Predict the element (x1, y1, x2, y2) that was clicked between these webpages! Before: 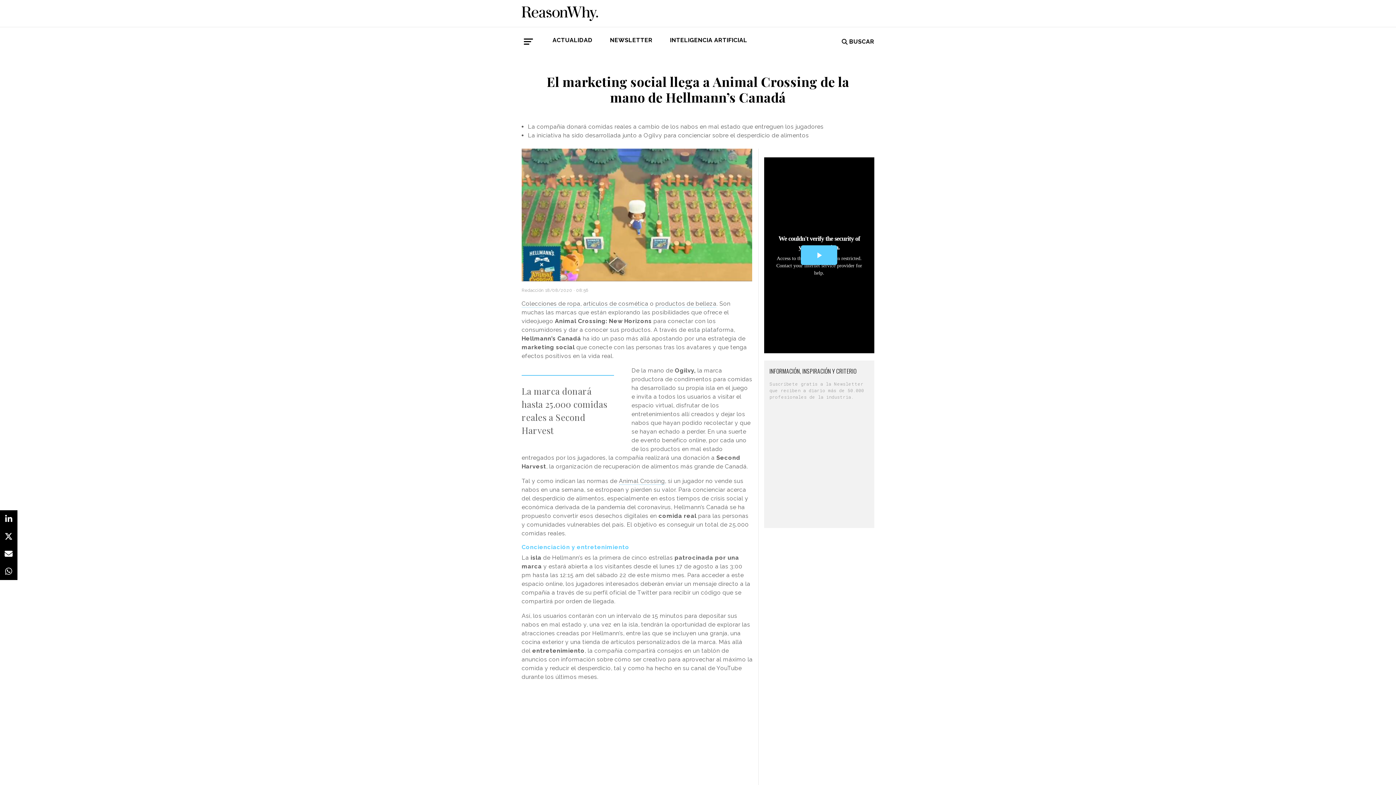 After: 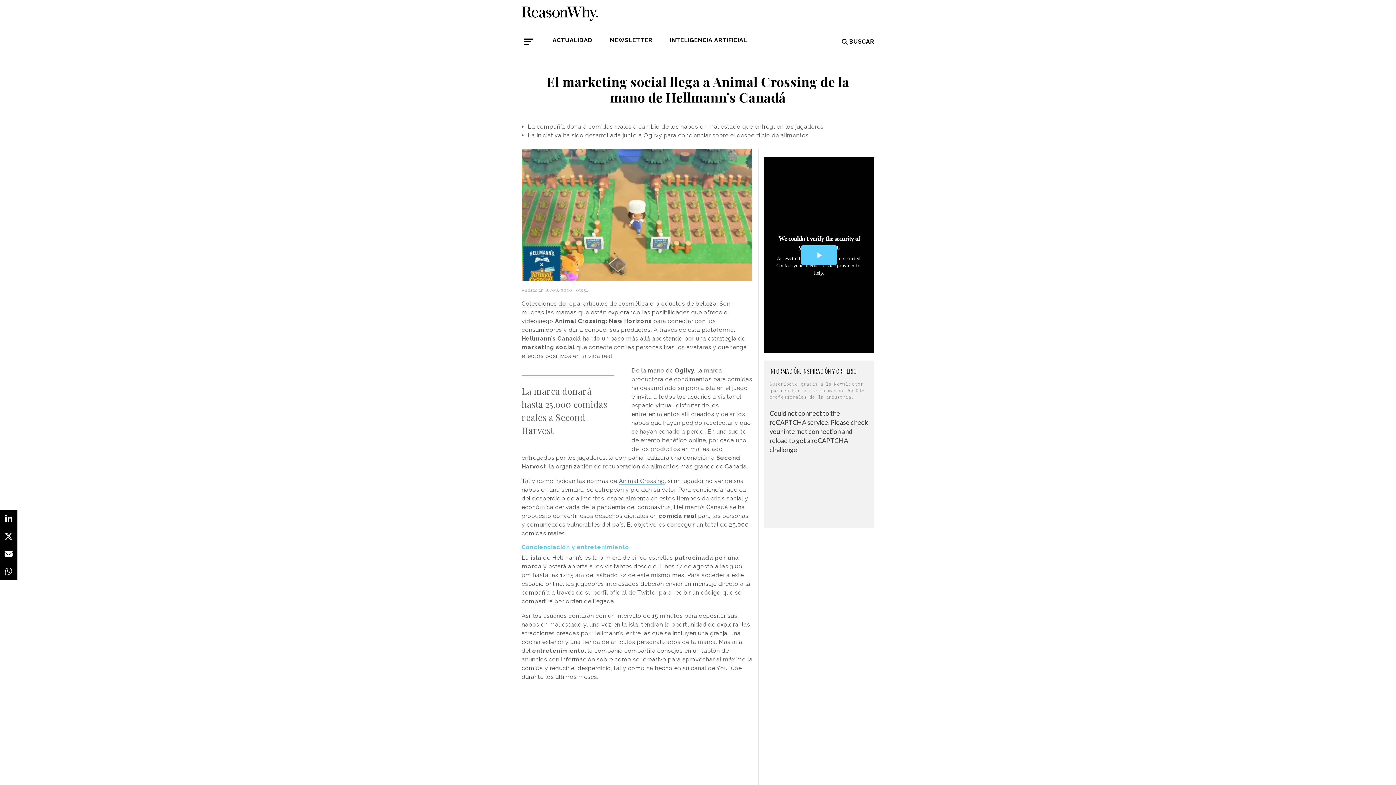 Action: label: Animal Crossing bbox: (619, 477, 665, 485)